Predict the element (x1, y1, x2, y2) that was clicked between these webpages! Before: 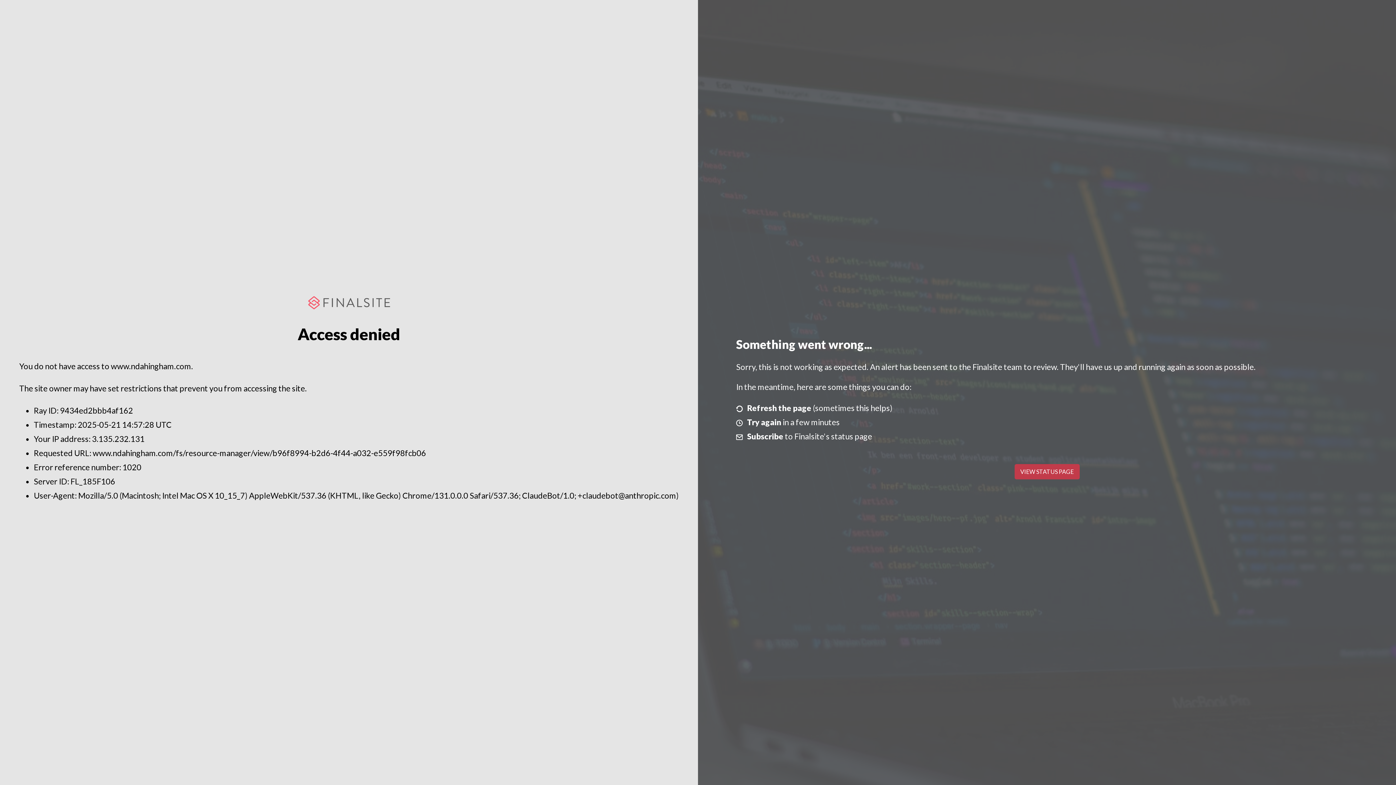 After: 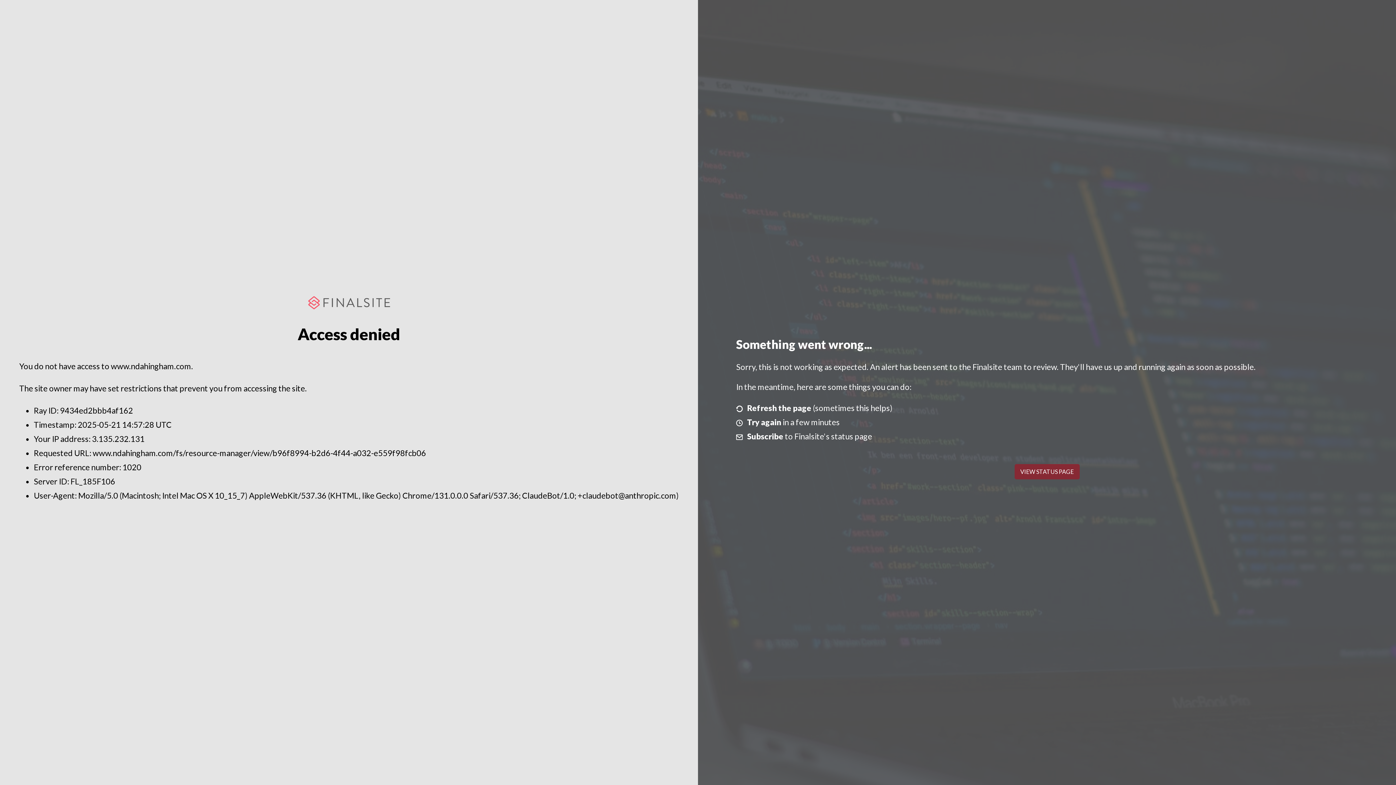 Action: bbox: (1014, 464, 1079, 479) label: VIEW STATUS PAGE